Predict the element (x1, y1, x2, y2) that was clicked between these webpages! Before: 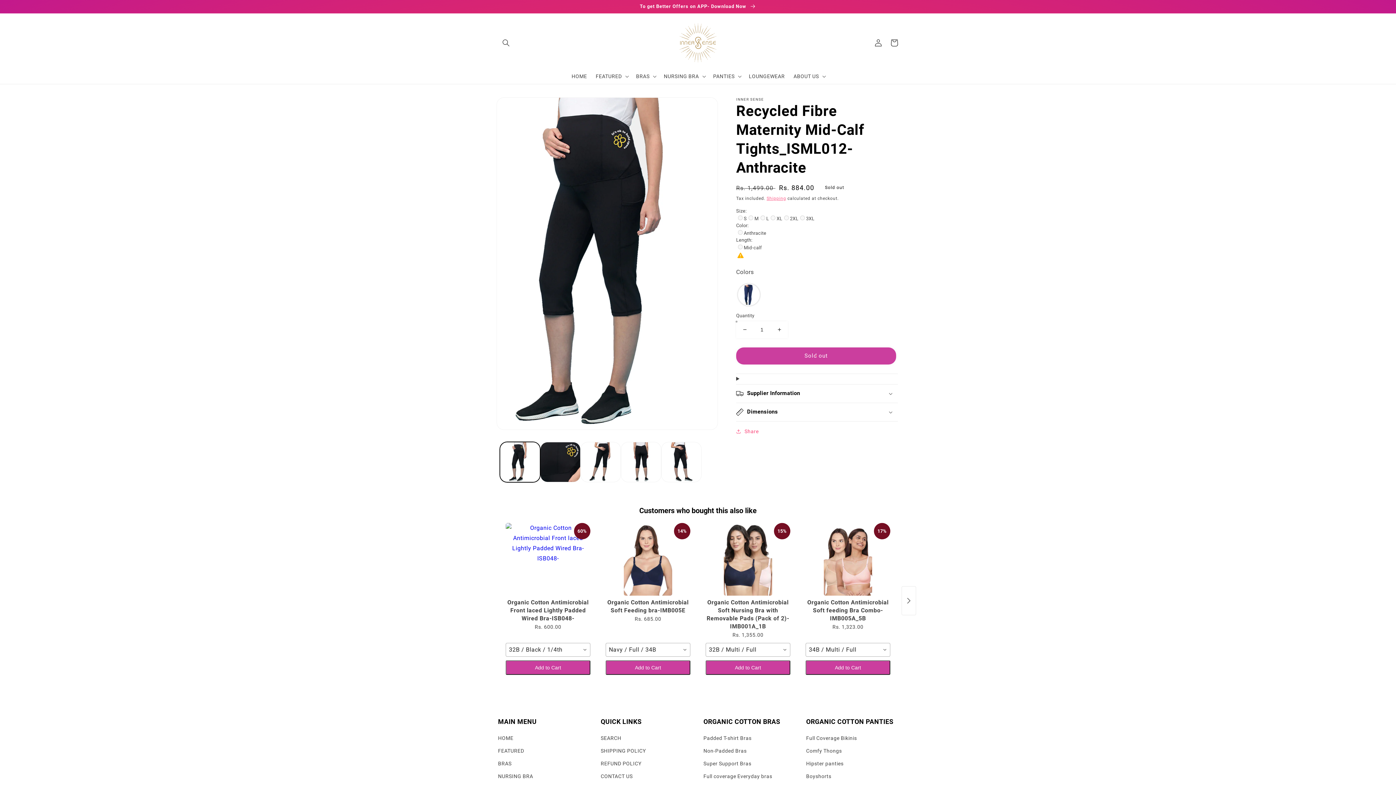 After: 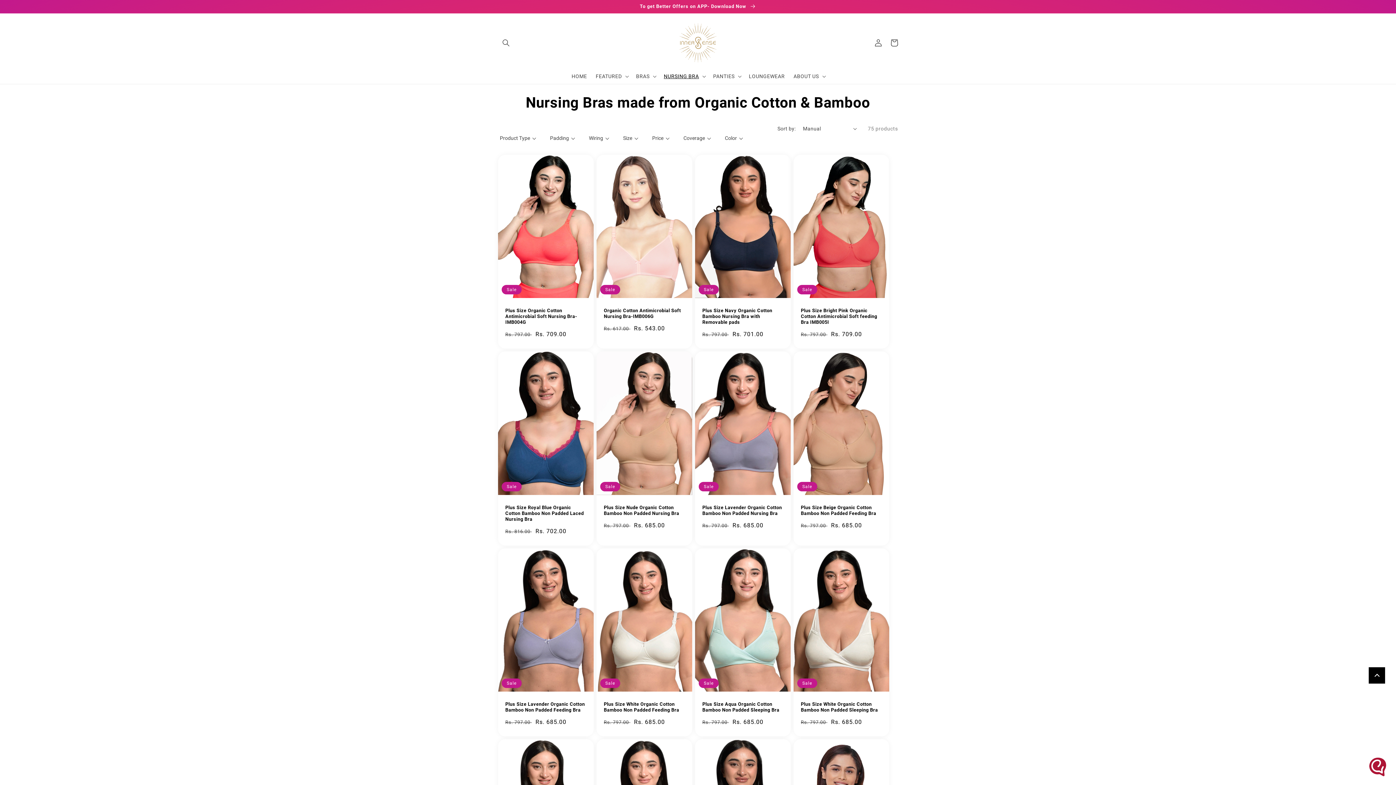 Action: label: NURSING BRA bbox: (498, 770, 533, 783)